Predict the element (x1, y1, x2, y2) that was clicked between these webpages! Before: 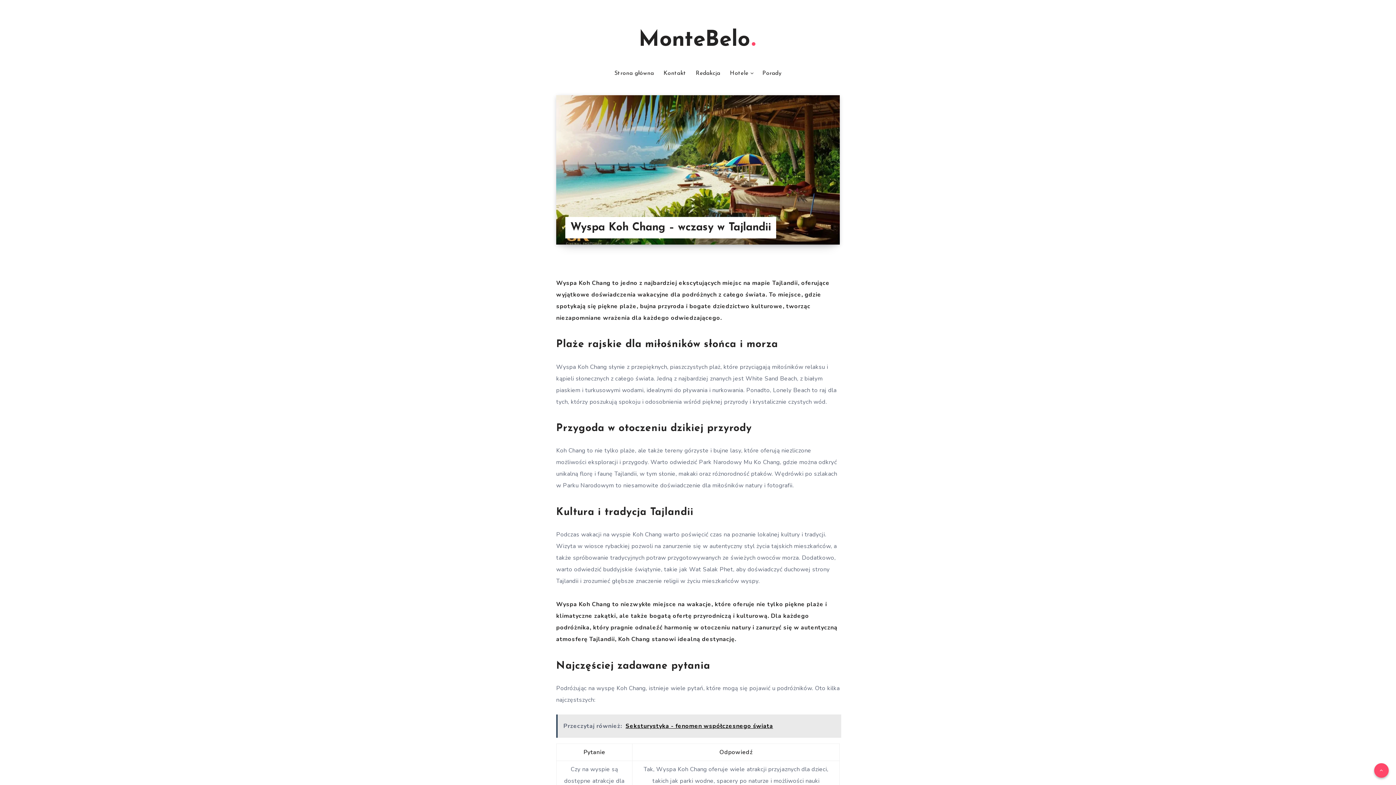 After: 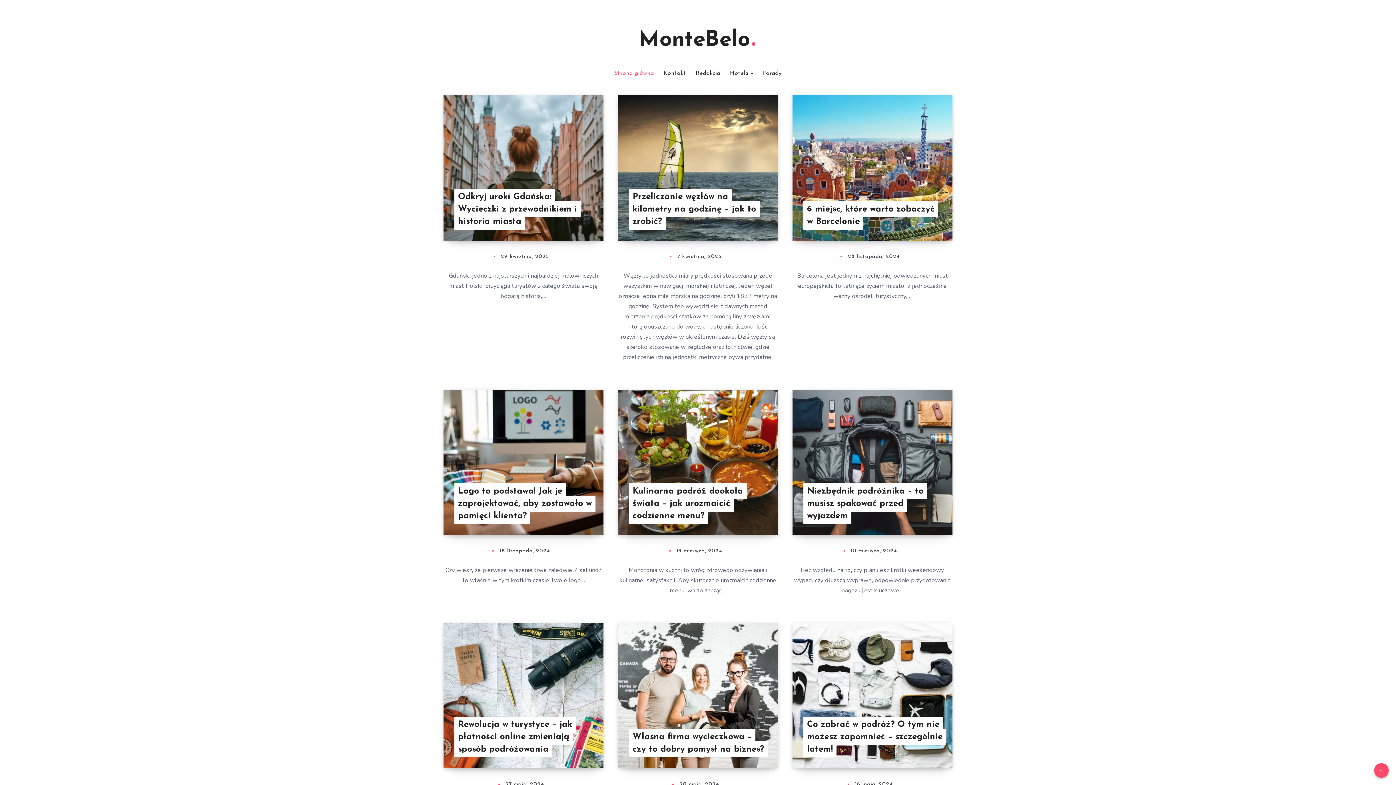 Action: bbox: (614, 69, 654, 77) label: Strona główna